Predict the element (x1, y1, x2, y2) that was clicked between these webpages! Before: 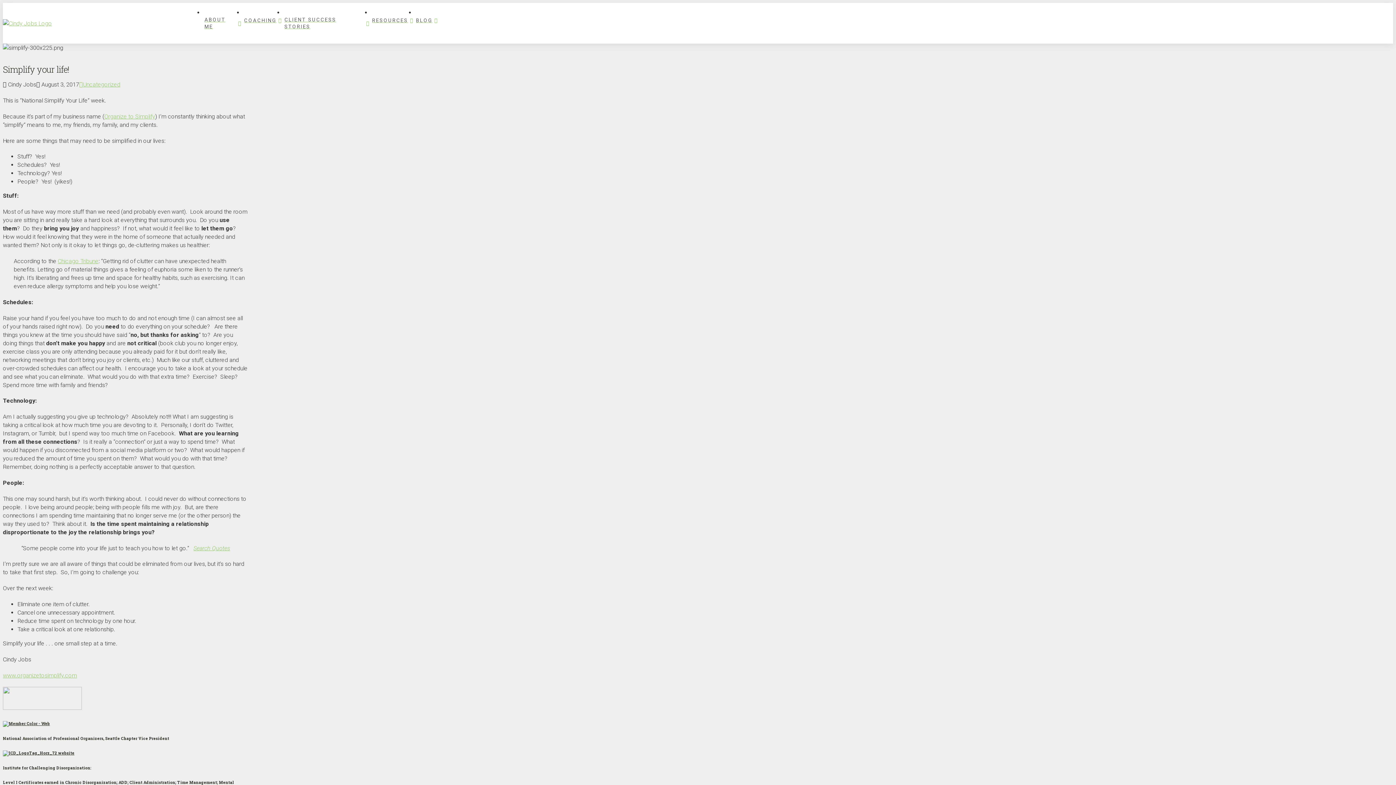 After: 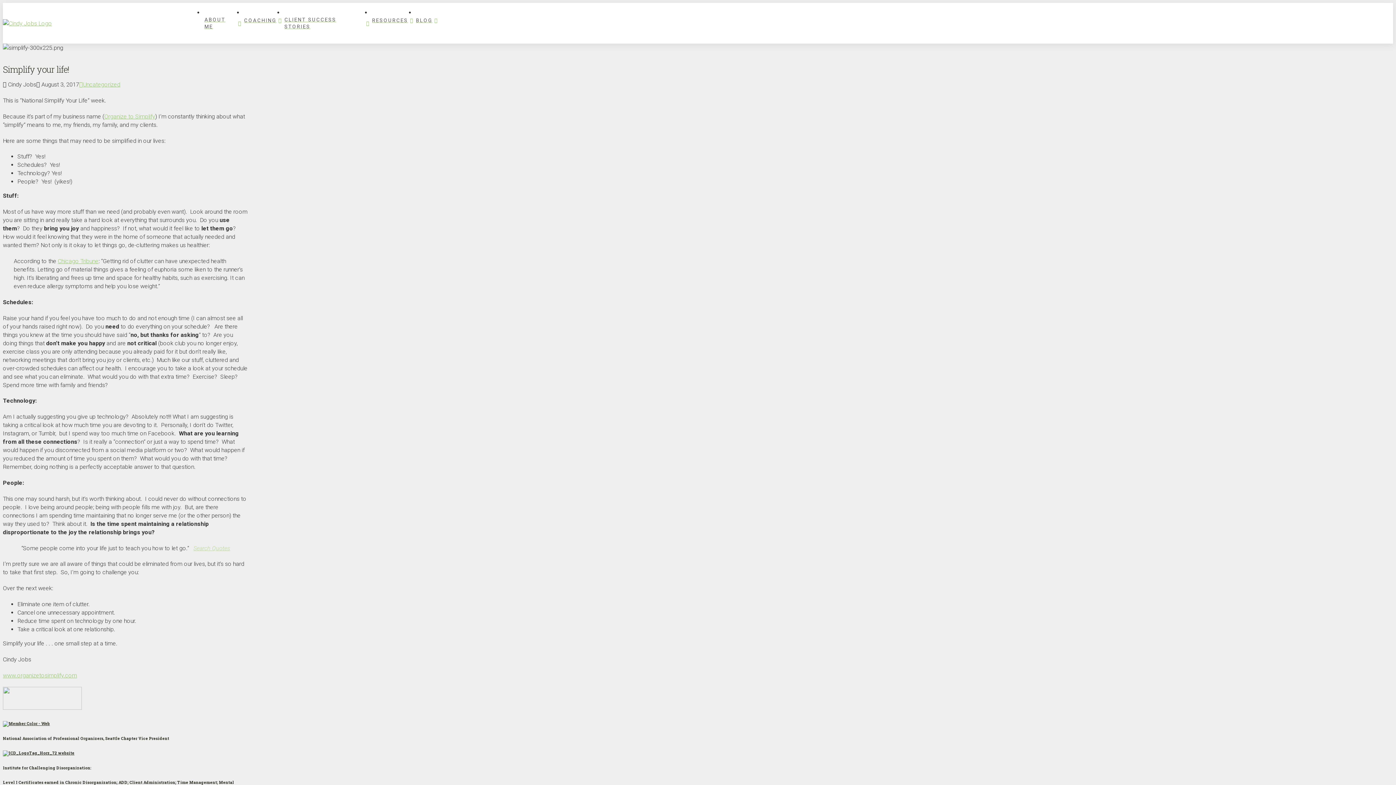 Action: label: Search Quotes bbox: (193, 544, 230, 551)